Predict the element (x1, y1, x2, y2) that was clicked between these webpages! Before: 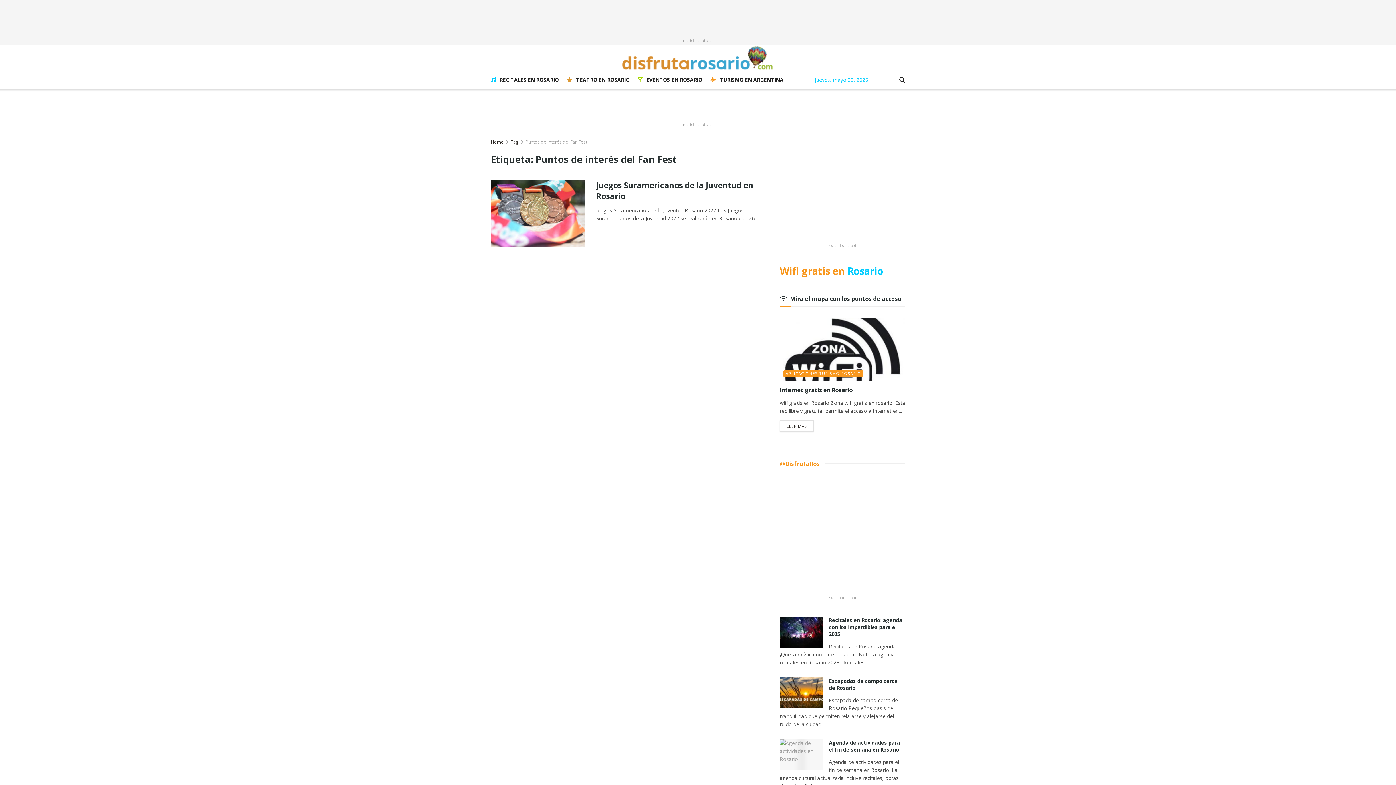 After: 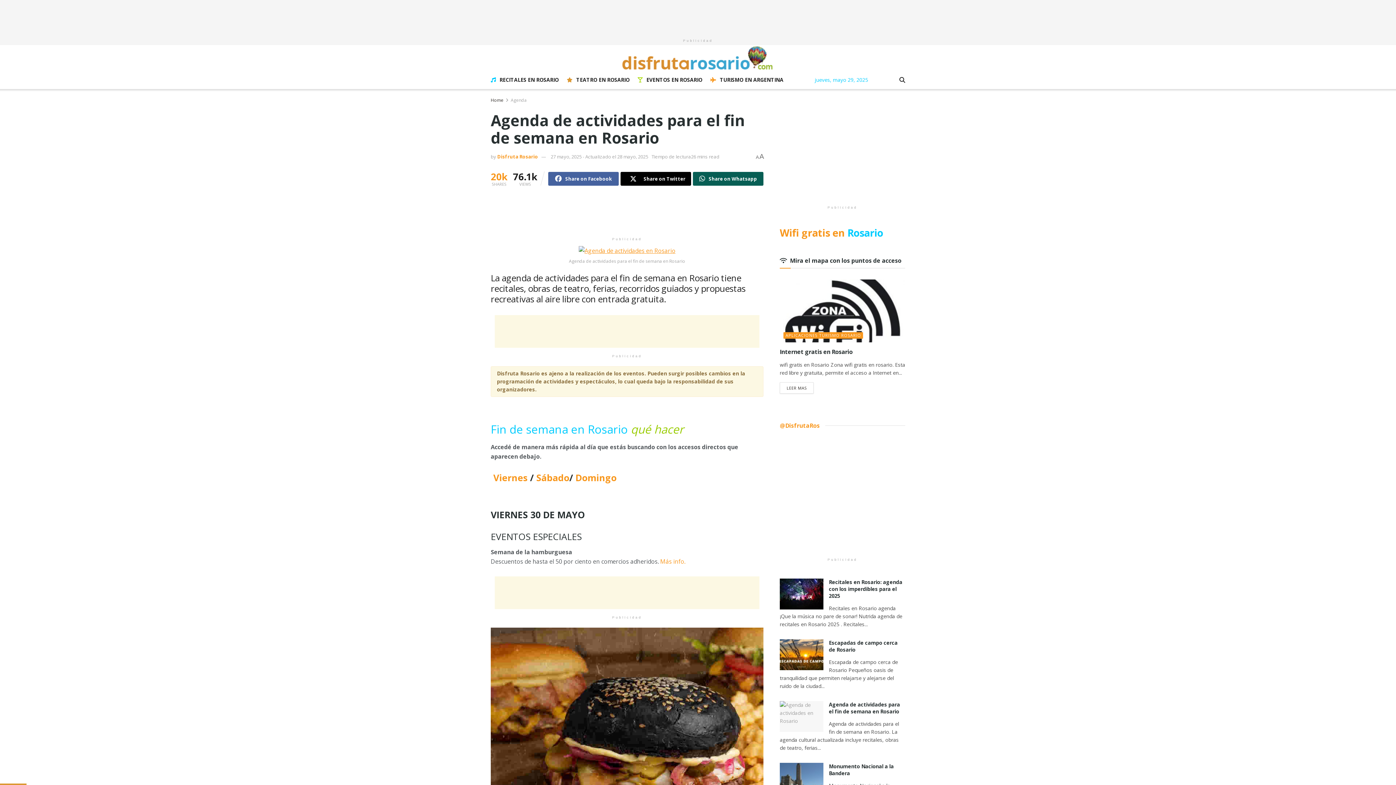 Action: label: Read article: Agenda de actividades para el fin de semana en Rosario bbox: (780, 739, 823, 770)